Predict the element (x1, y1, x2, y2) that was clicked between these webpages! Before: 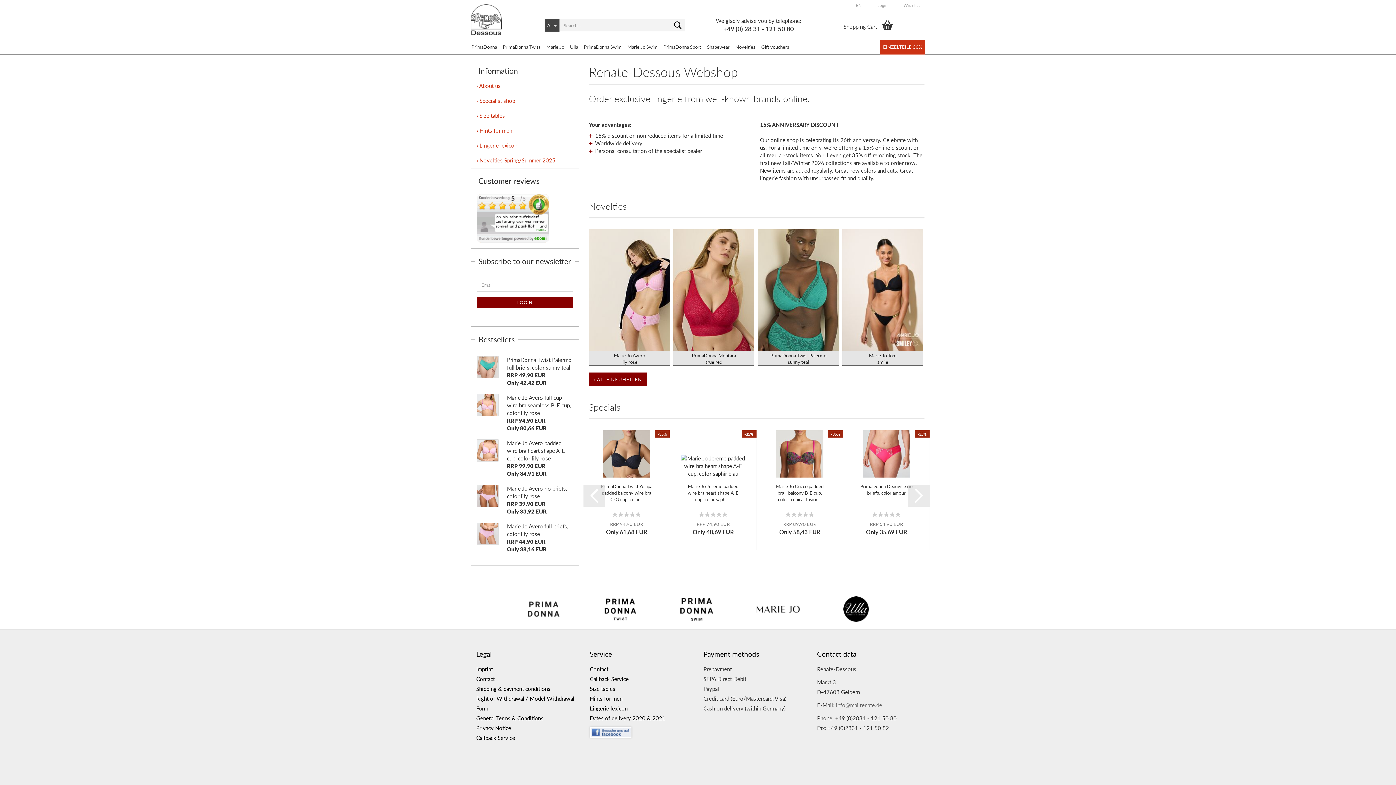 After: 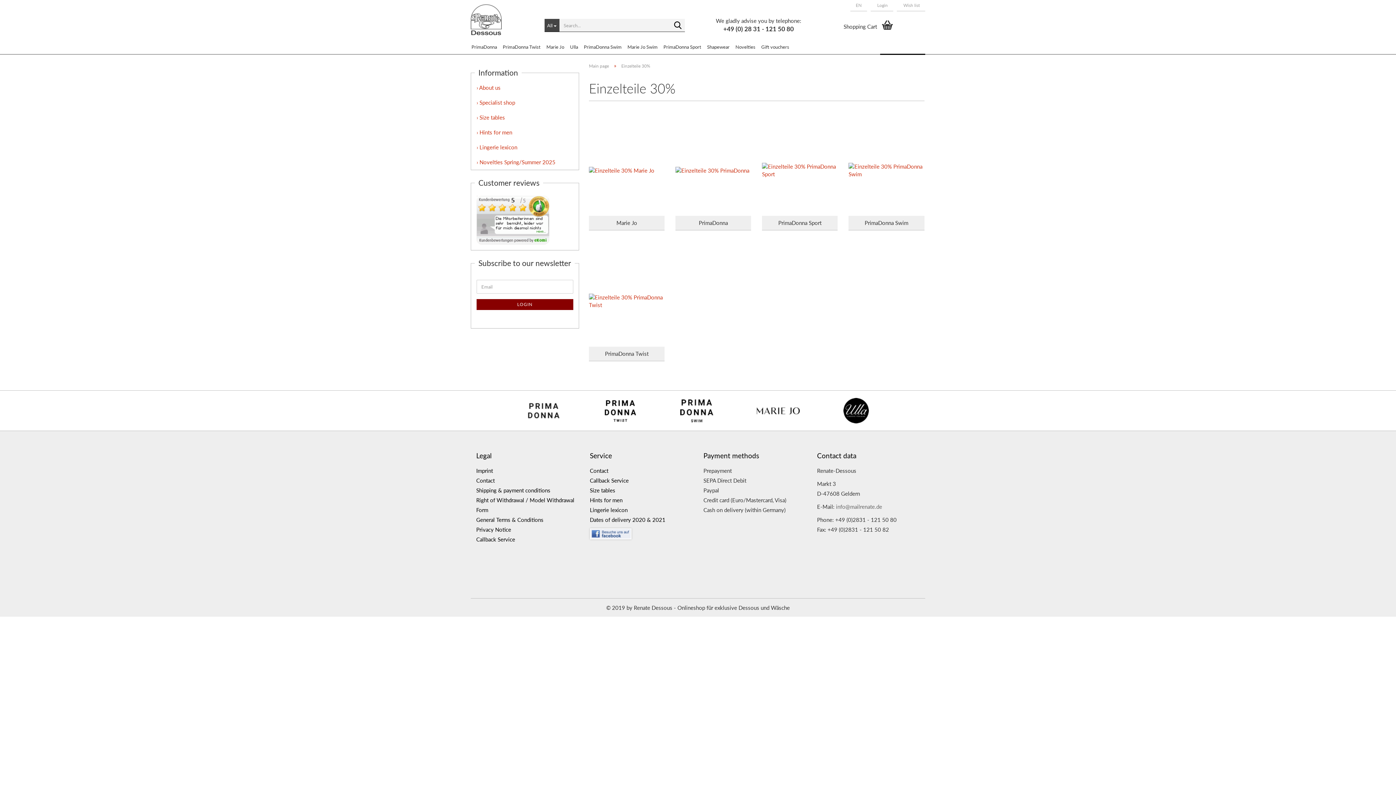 Action: label: EINZELTEILE 30% bbox: (880, 40, 925, 54)